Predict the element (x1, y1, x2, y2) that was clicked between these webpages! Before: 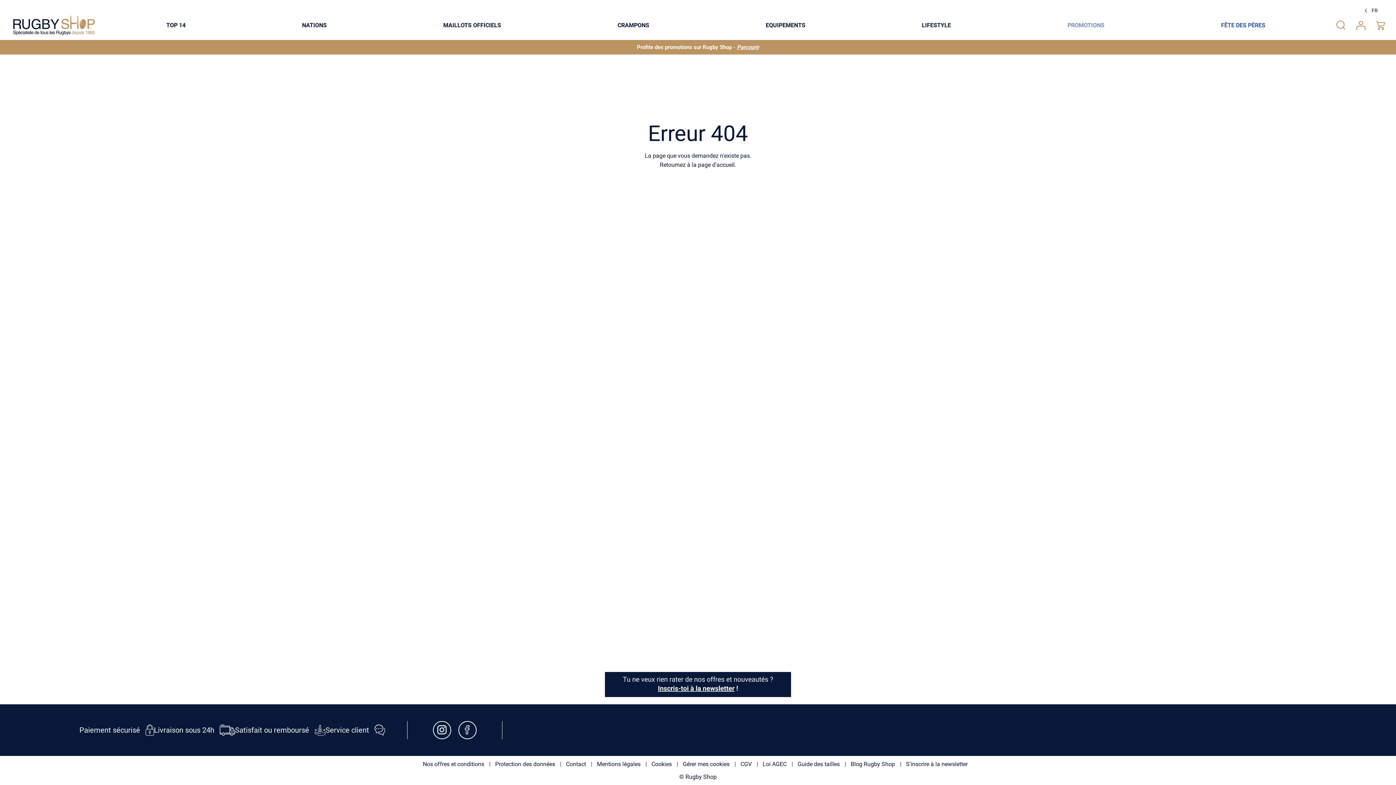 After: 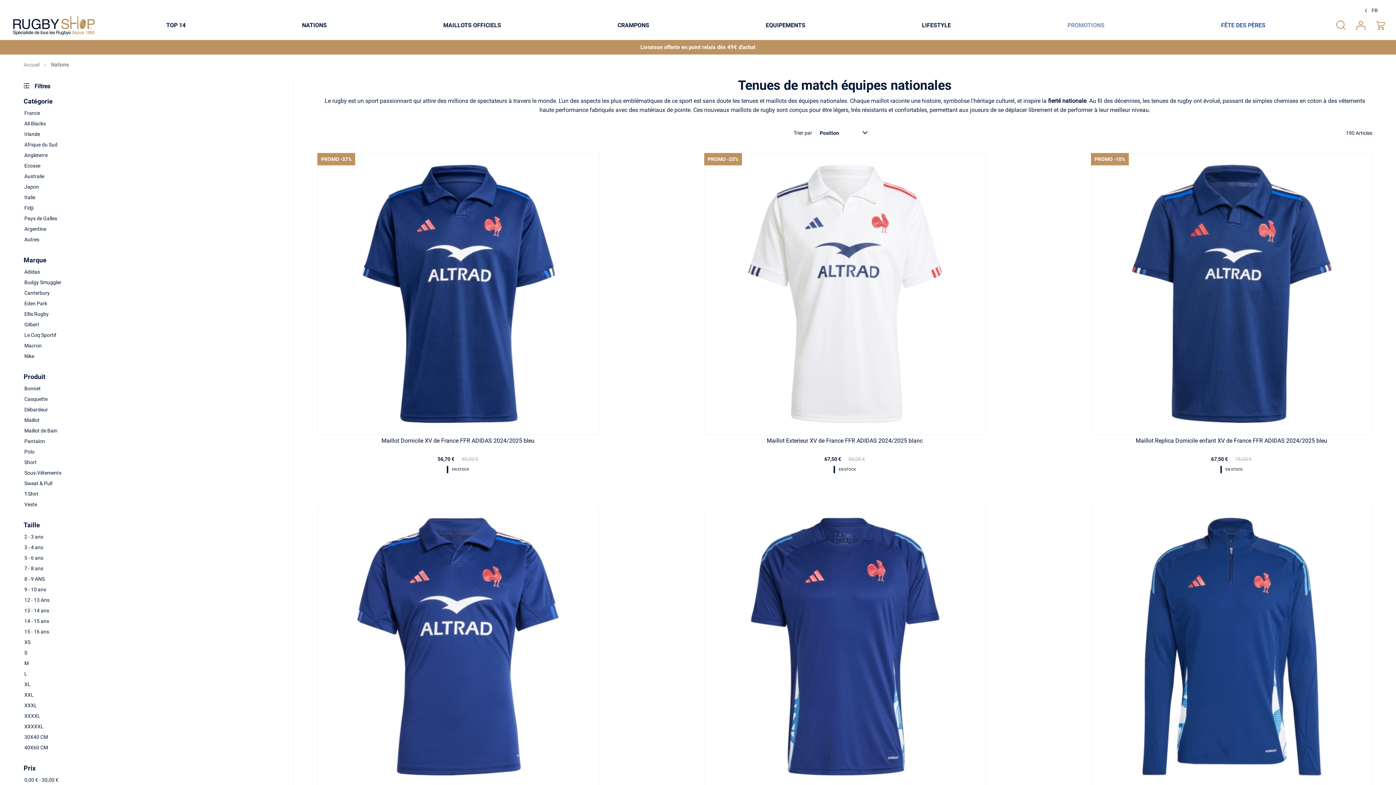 Action: bbox: (301, 14, 327, 36) label: NATIONS